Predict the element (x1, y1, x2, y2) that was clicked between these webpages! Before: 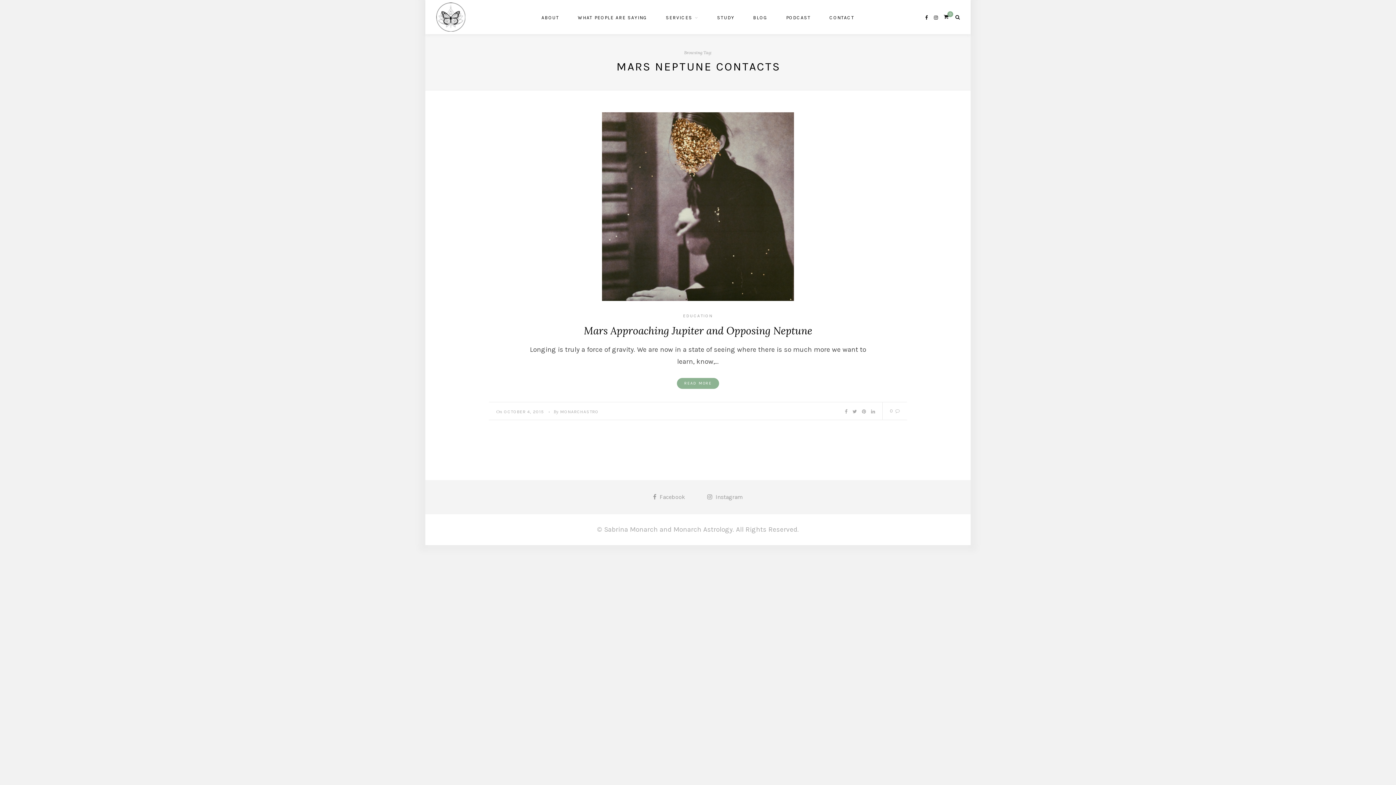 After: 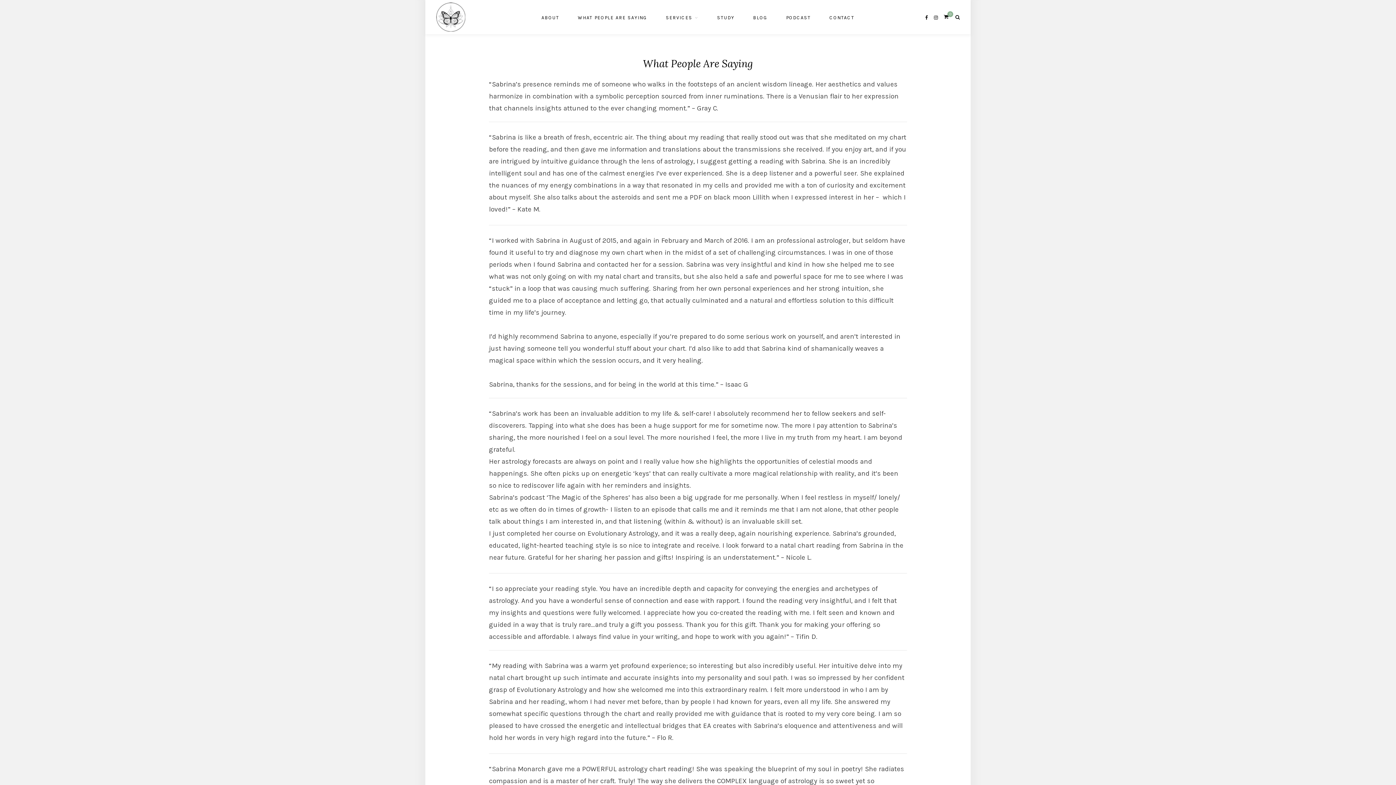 Action: label: WHAT PEOPLE ARE SAYING bbox: (578, 0, 647, 34)